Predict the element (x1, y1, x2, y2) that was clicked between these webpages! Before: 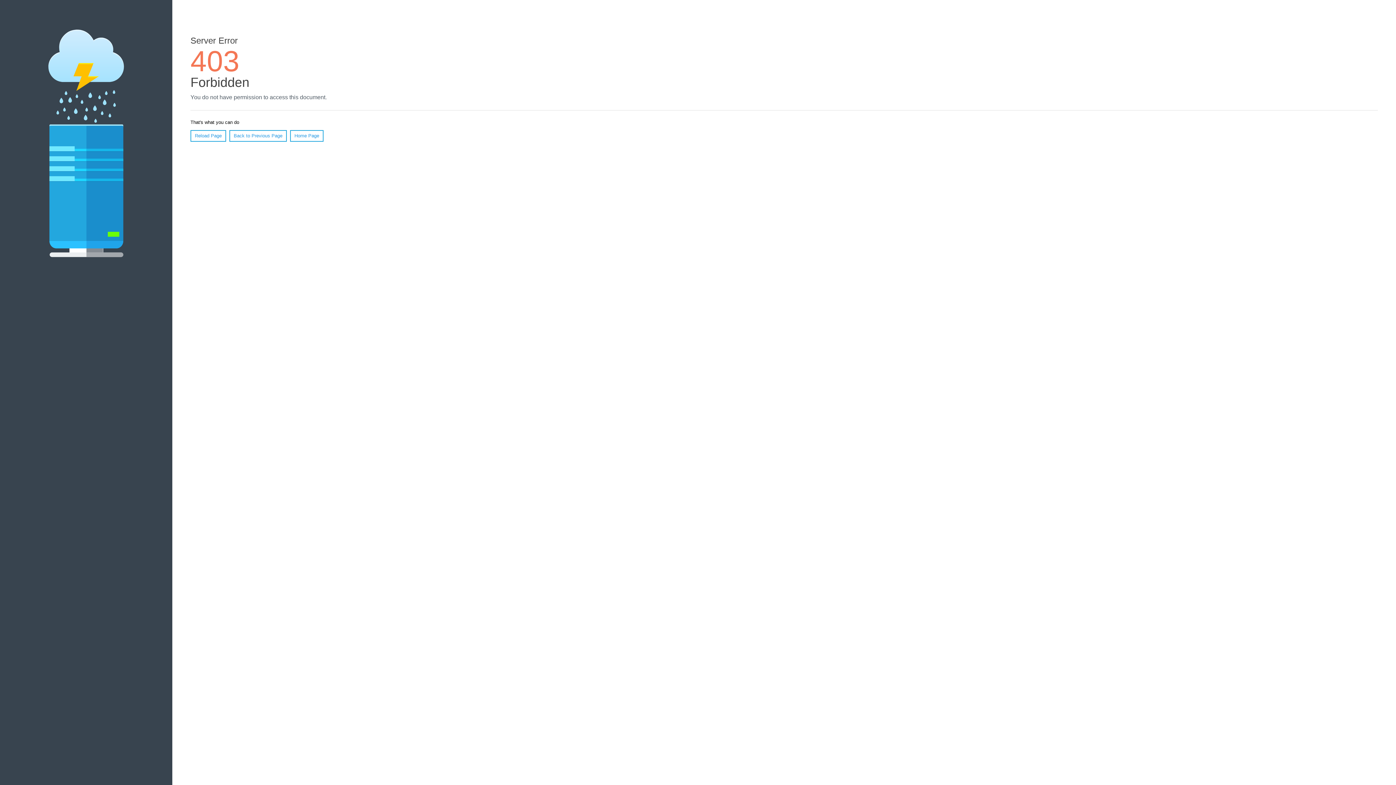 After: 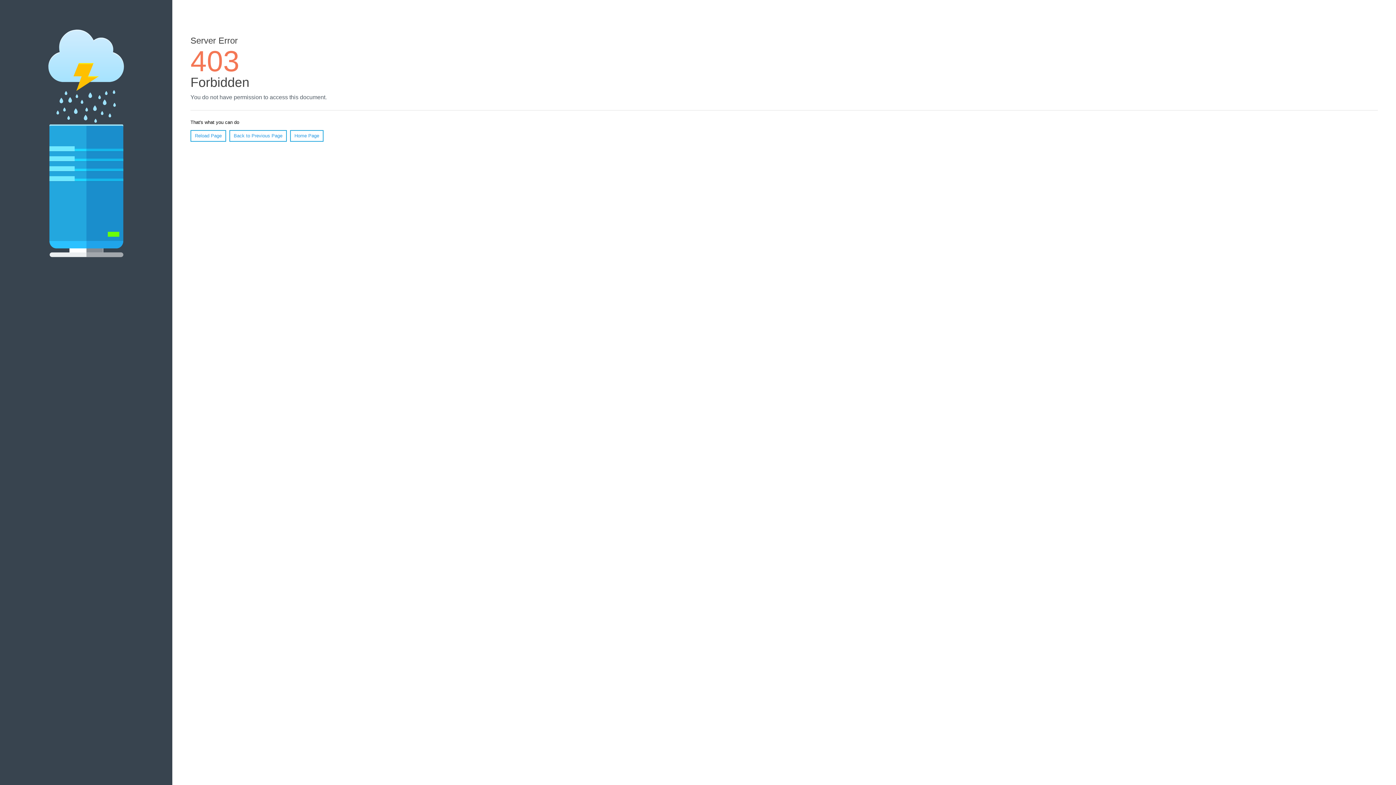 Action: bbox: (290, 130, 323, 141) label: Home Page